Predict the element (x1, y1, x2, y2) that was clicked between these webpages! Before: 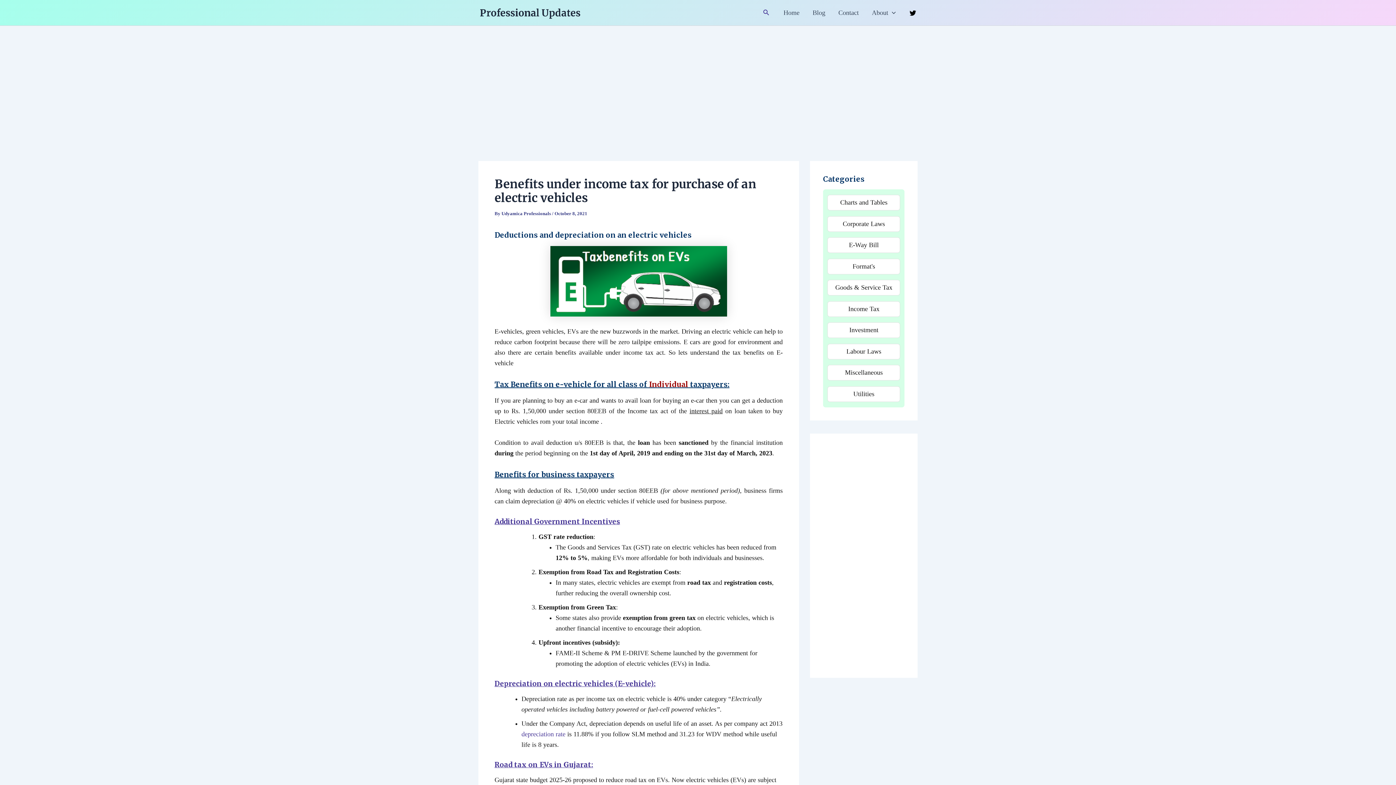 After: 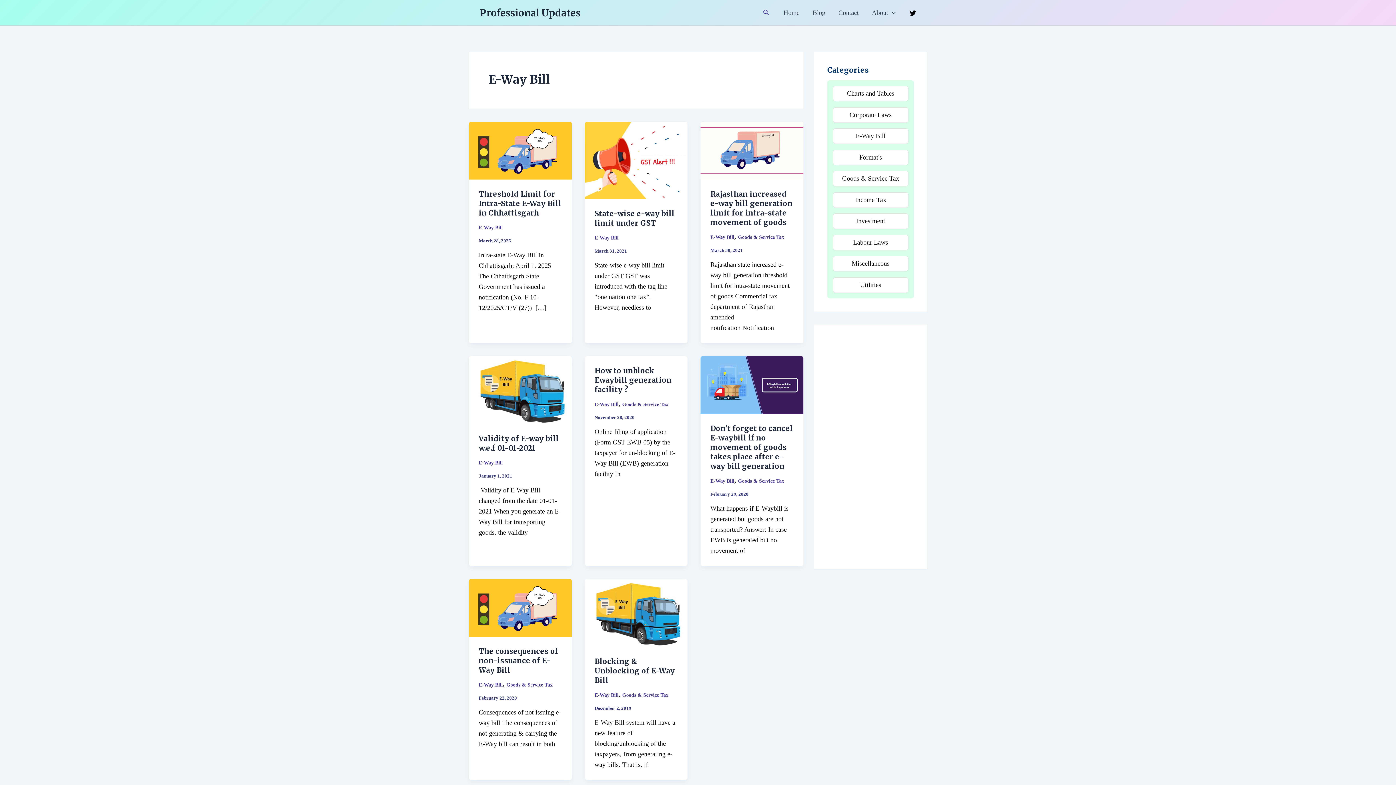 Action: bbox: (849, 241, 879, 248) label: E-Way Bill